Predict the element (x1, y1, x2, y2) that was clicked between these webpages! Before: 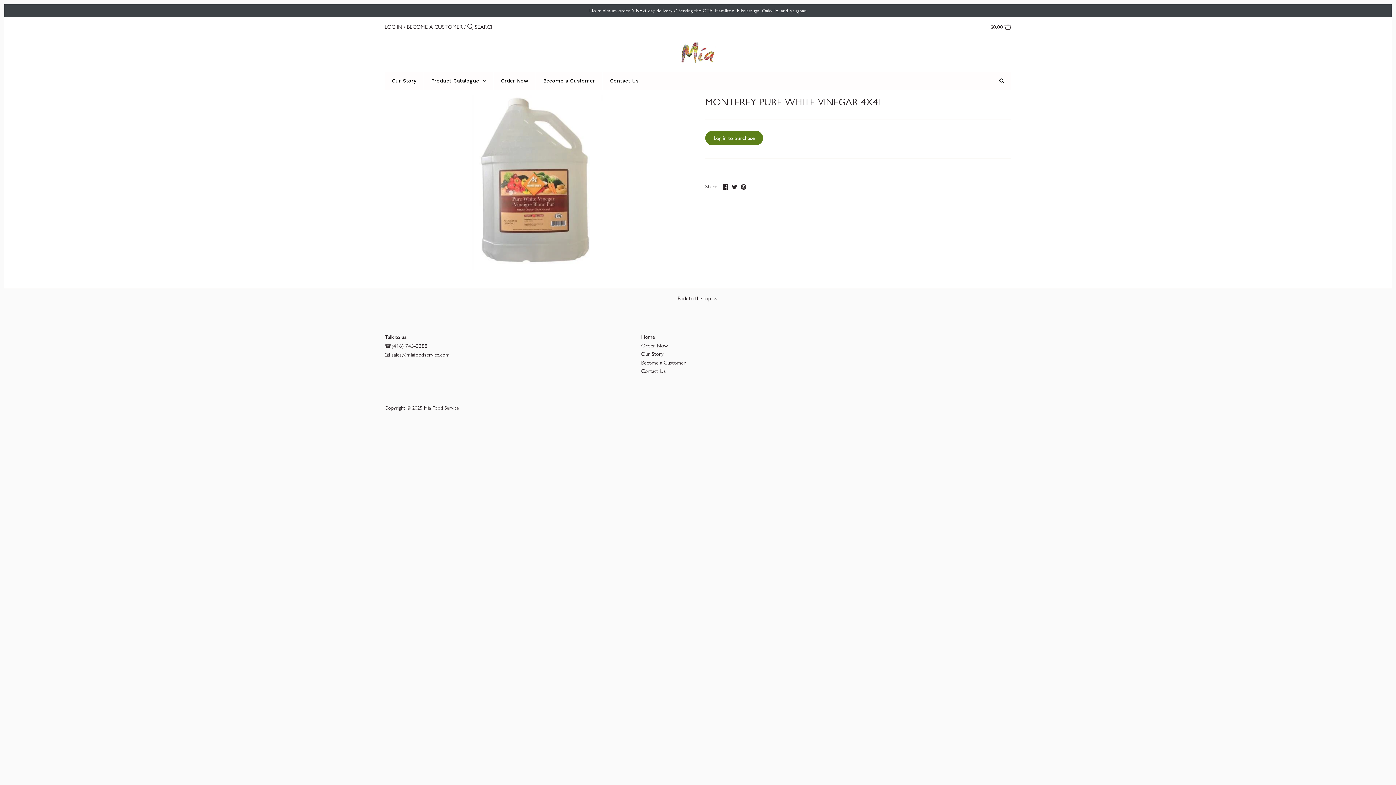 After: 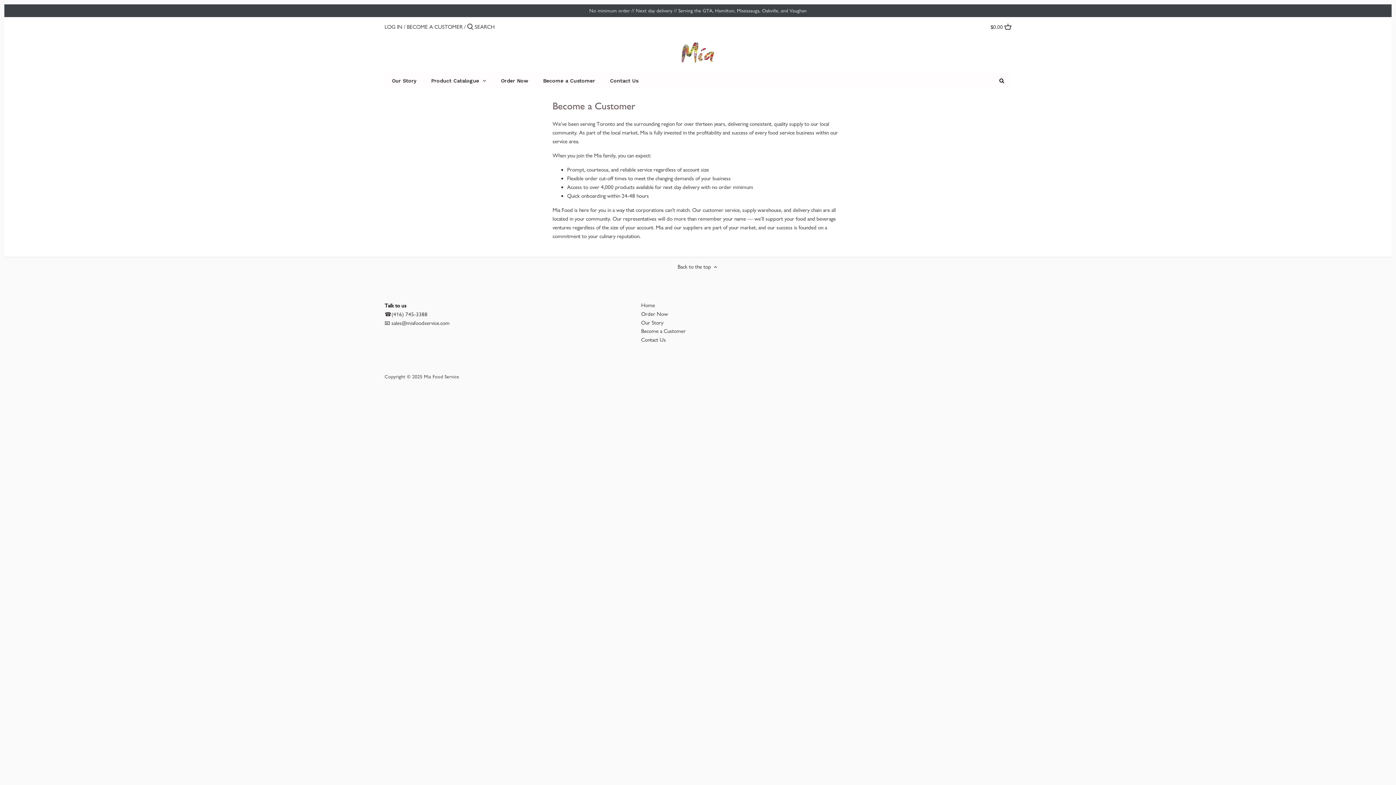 Action: bbox: (536, 71, 602, 89) label: Become a Customer